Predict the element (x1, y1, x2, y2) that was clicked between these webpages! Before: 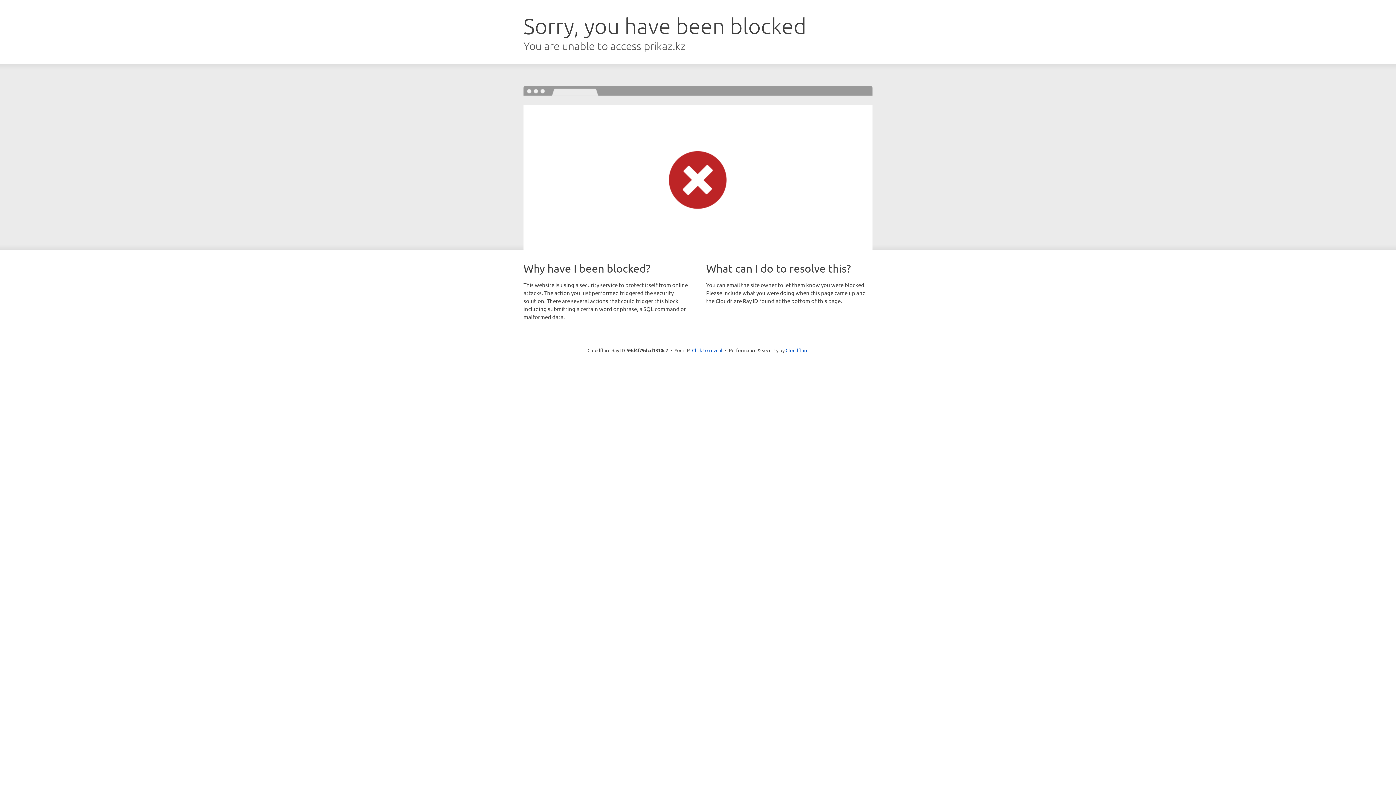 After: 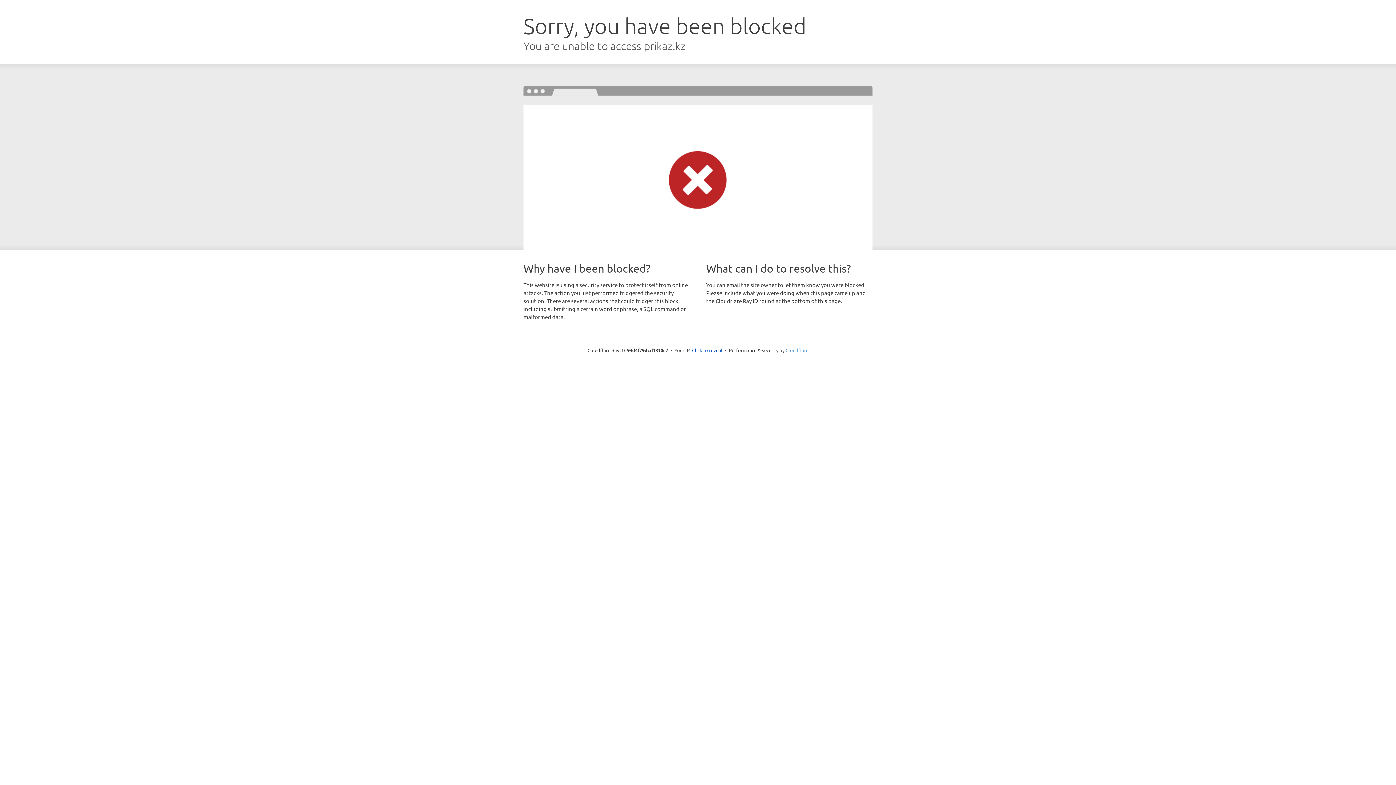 Action: bbox: (785, 347, 808, 353) label: Cloudflare